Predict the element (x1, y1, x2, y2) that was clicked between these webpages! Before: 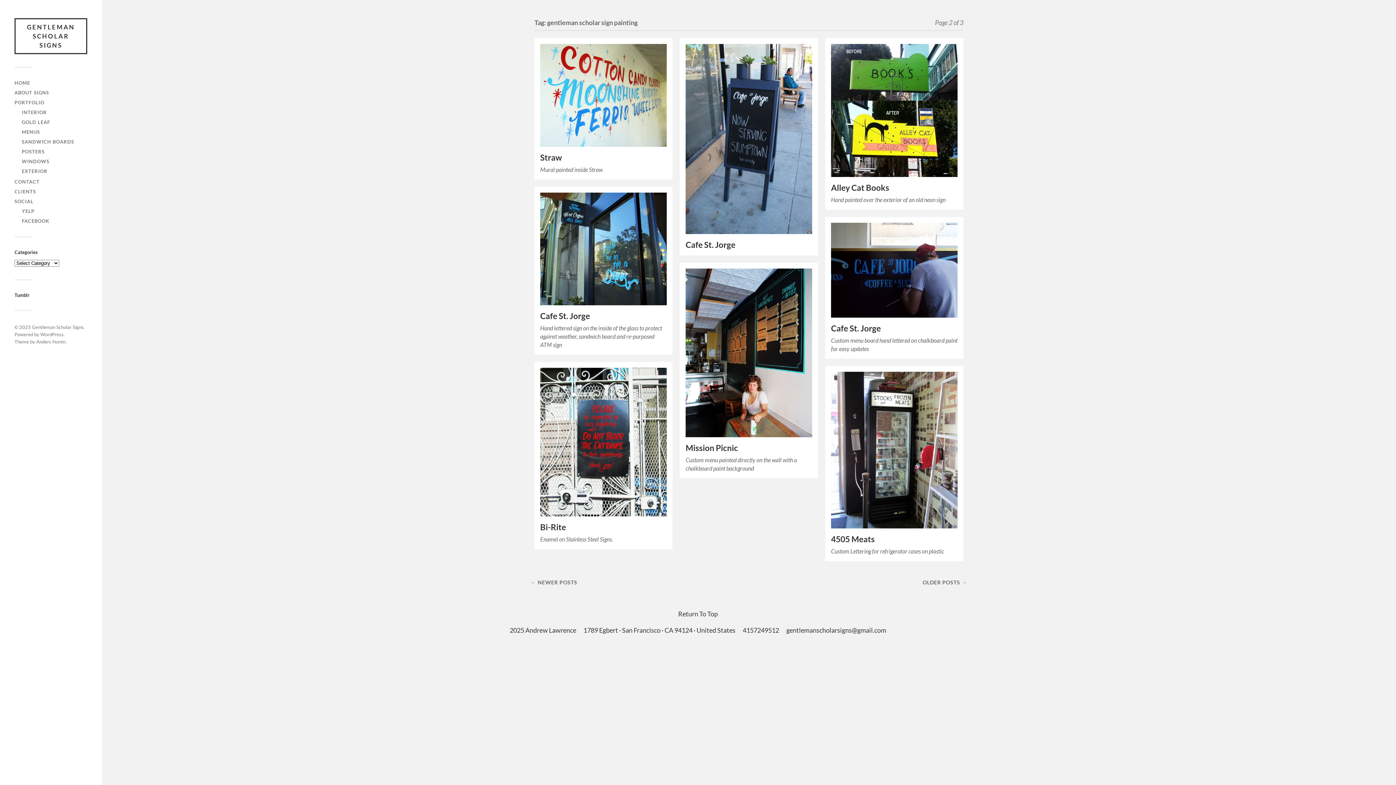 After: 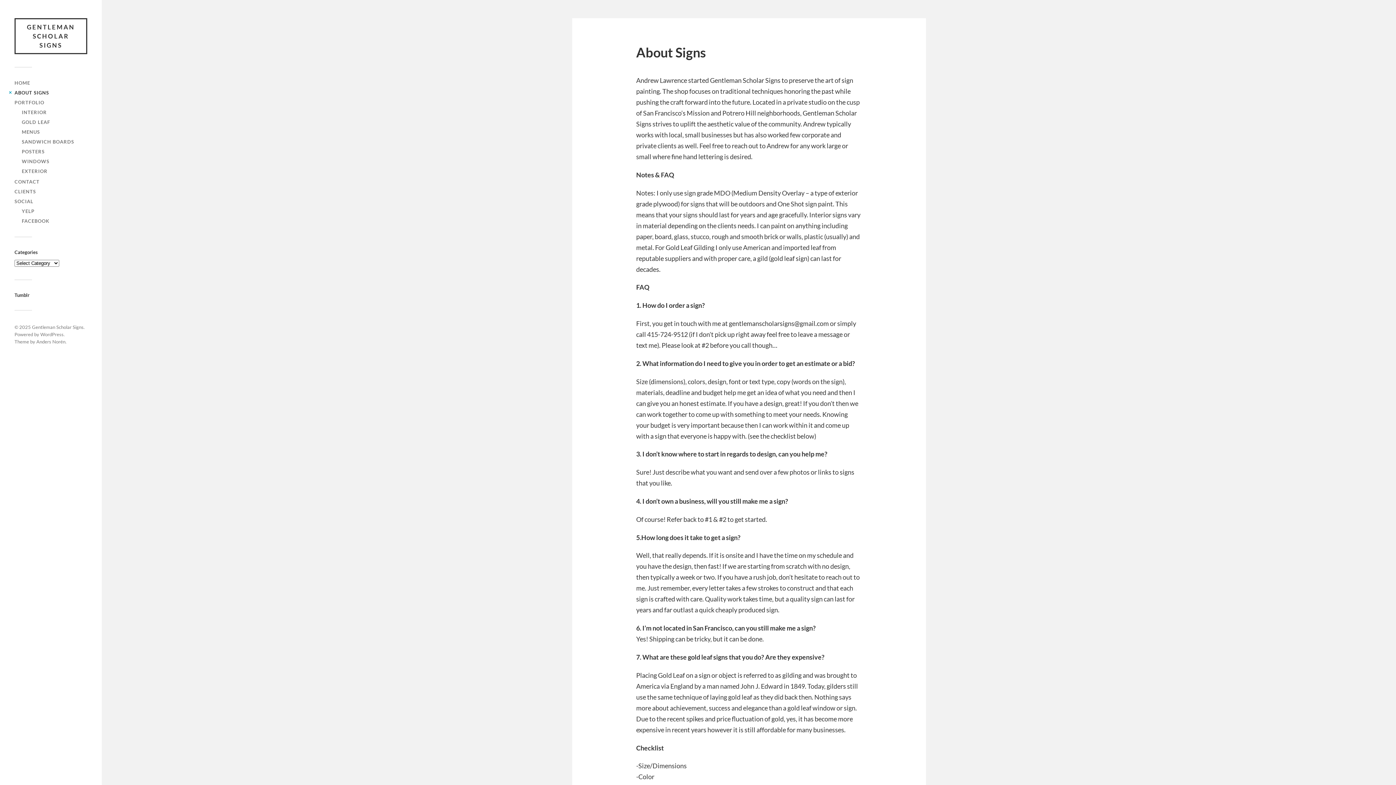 Action: bbox: (14, 89, 49, 95) label: ABOUT SIGNS